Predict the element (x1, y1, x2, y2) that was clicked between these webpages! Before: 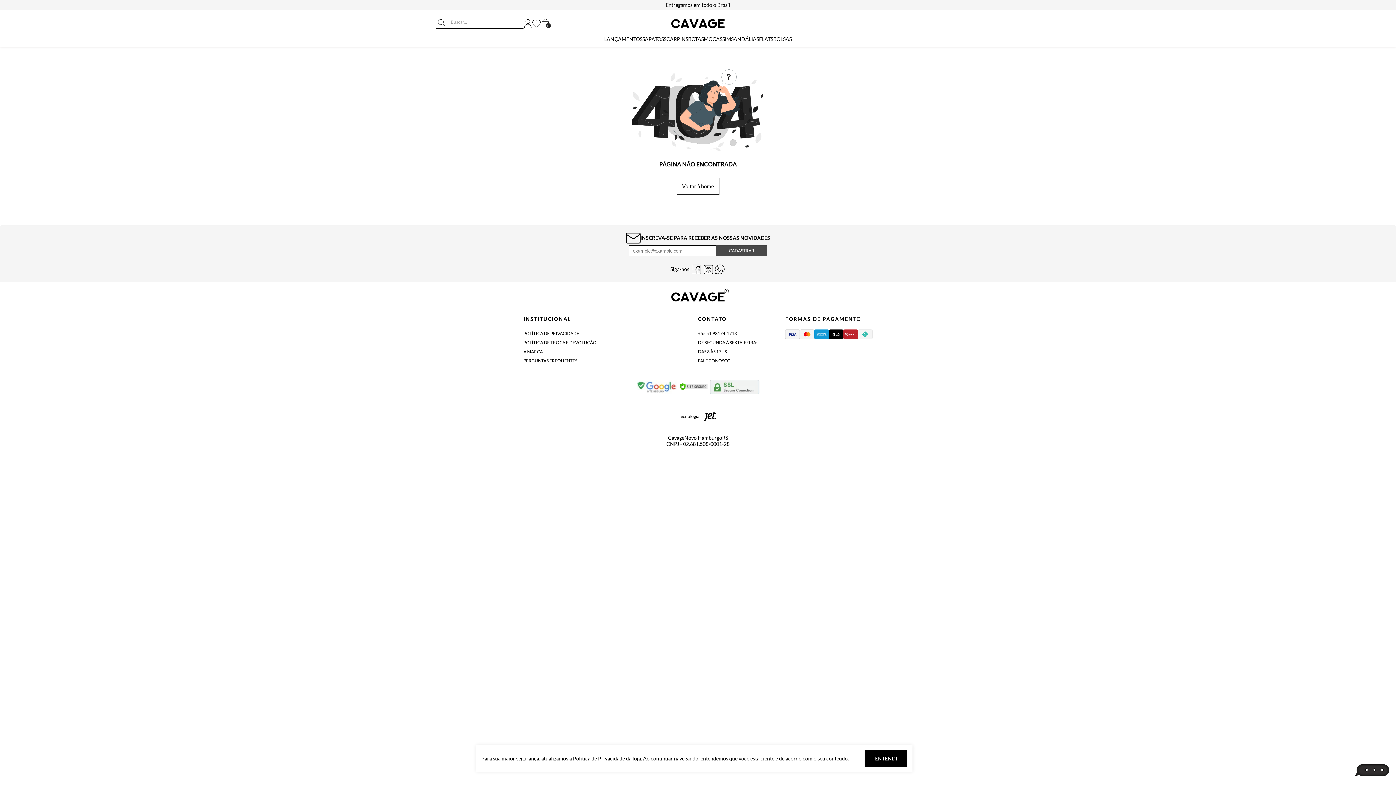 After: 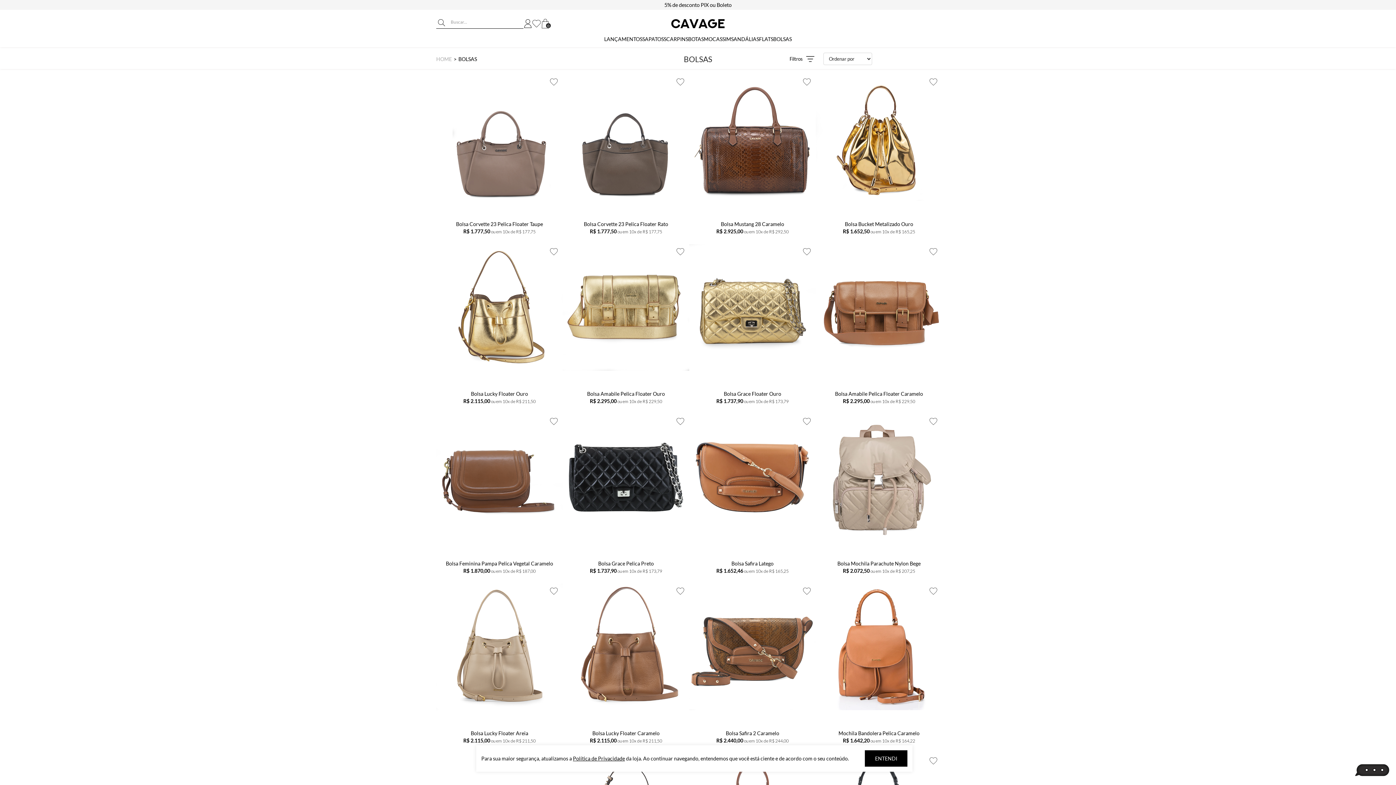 Action: bbox: (773, 30, 792, 47) label: BOLSAS